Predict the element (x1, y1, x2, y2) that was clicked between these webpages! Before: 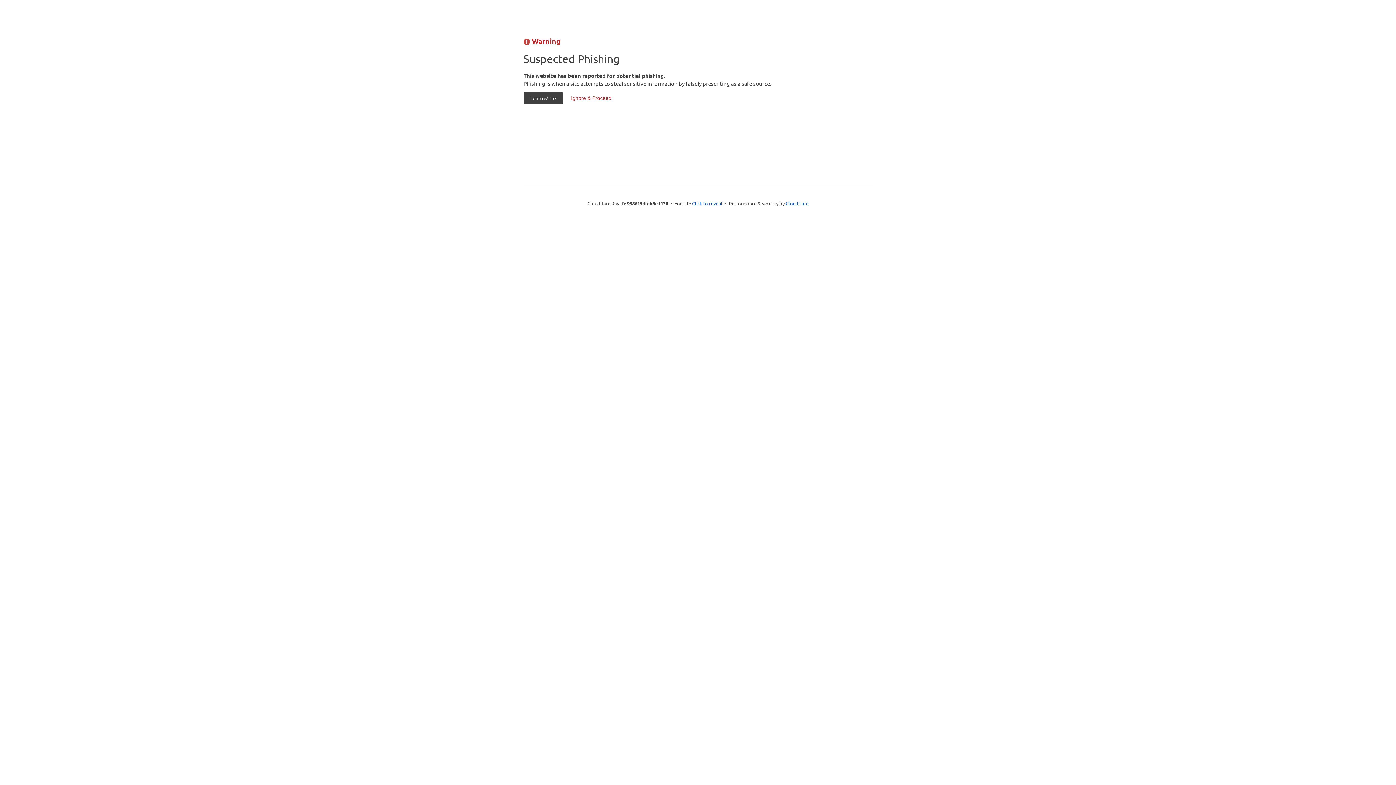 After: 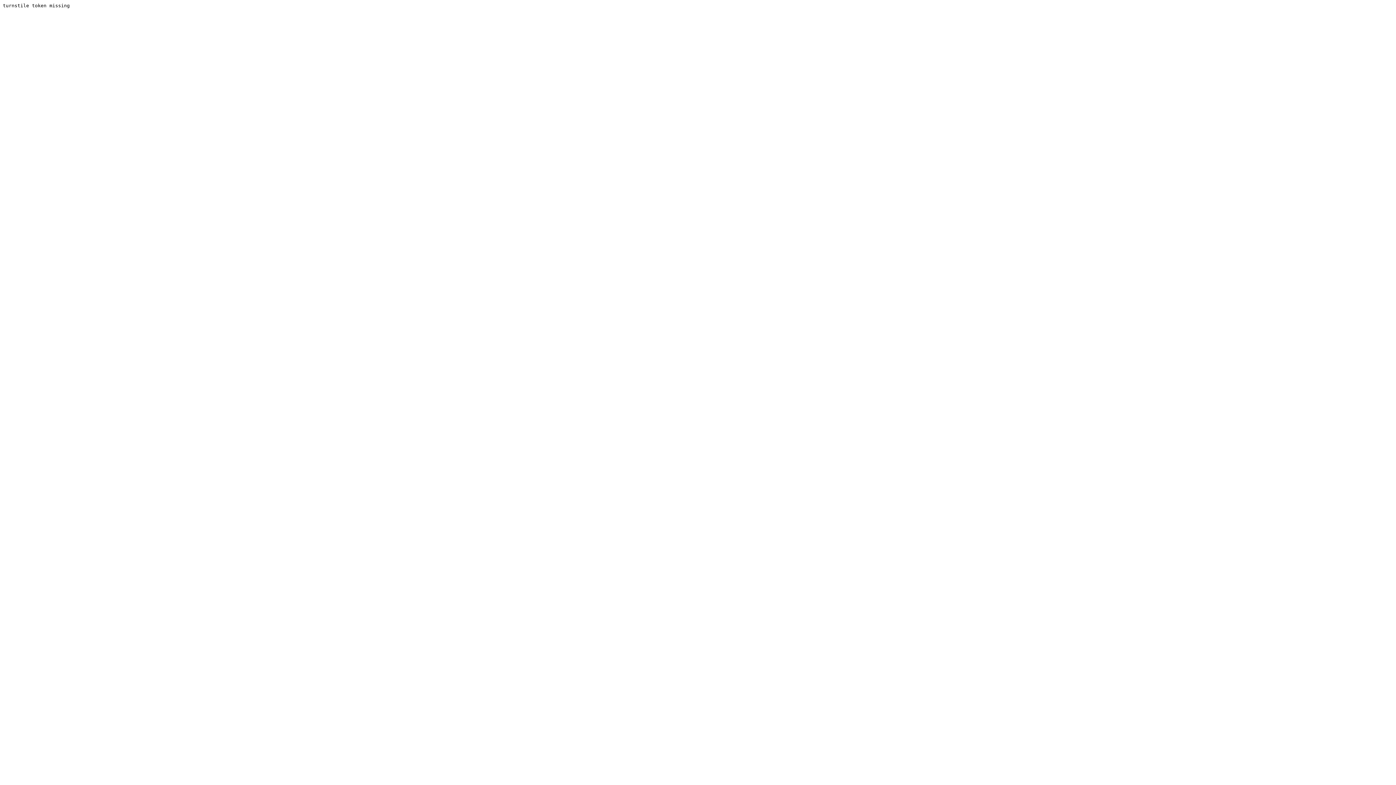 Action: bbox: (564, 92, 618, 104) label: Ignore & Proceed